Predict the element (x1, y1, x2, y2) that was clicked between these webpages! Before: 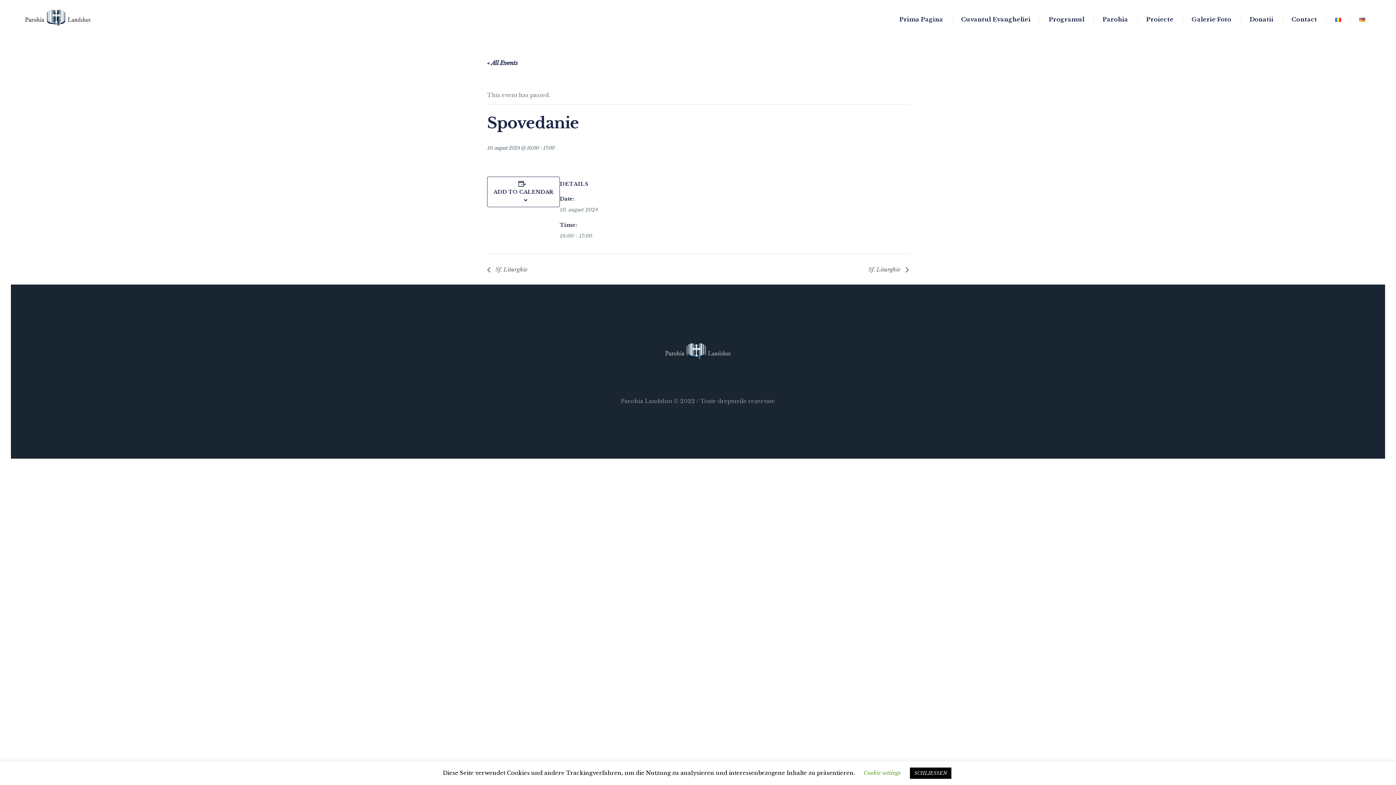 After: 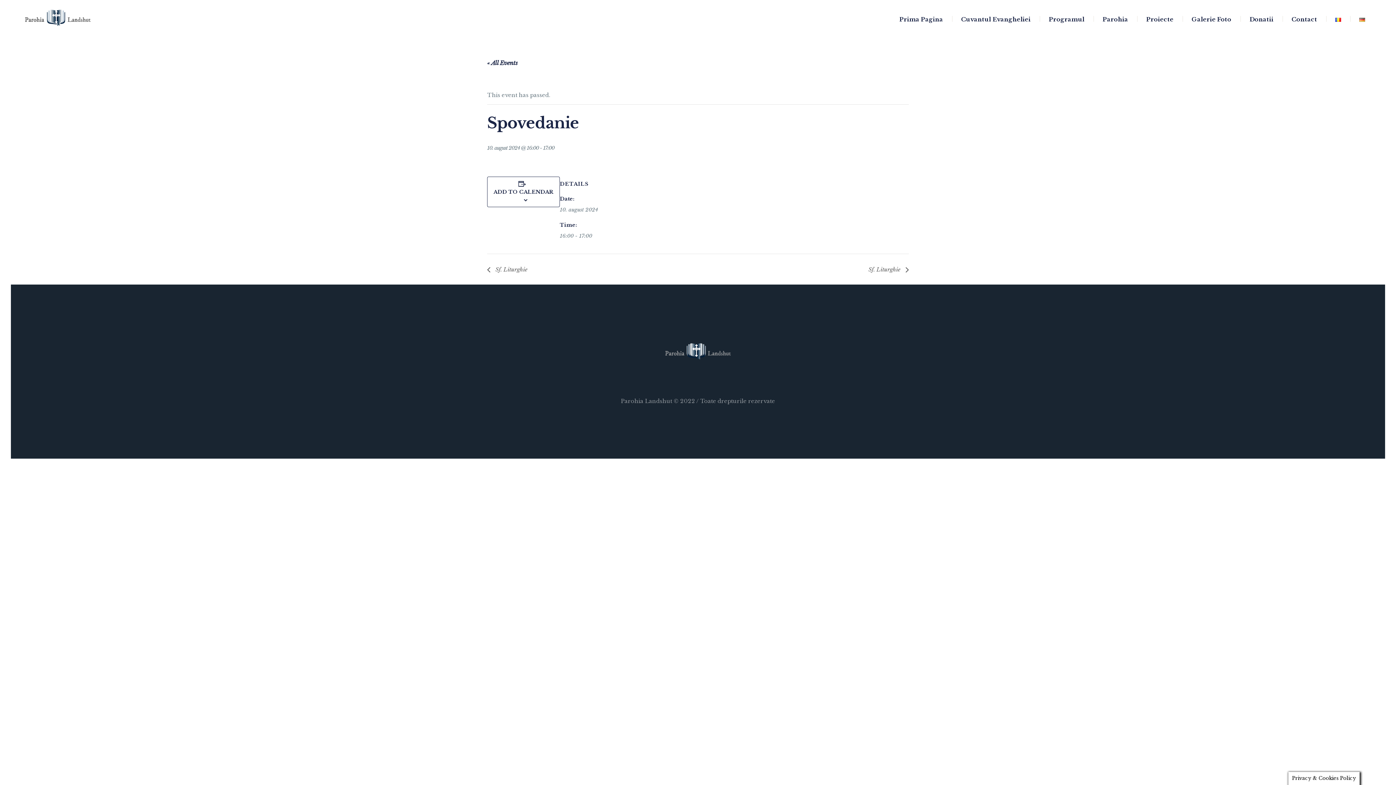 Action: label: SCHLIESSEN bbox: (910, 768, 951, 779)